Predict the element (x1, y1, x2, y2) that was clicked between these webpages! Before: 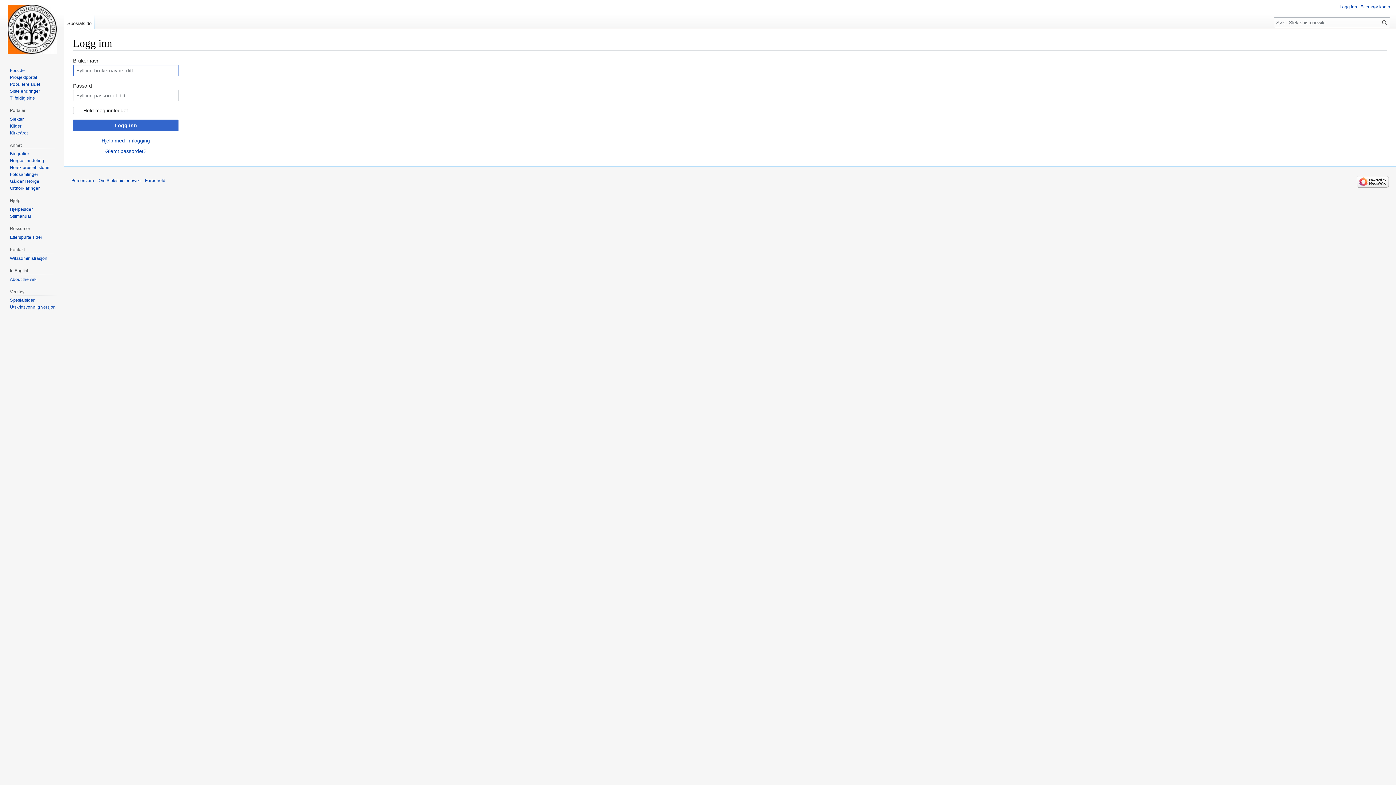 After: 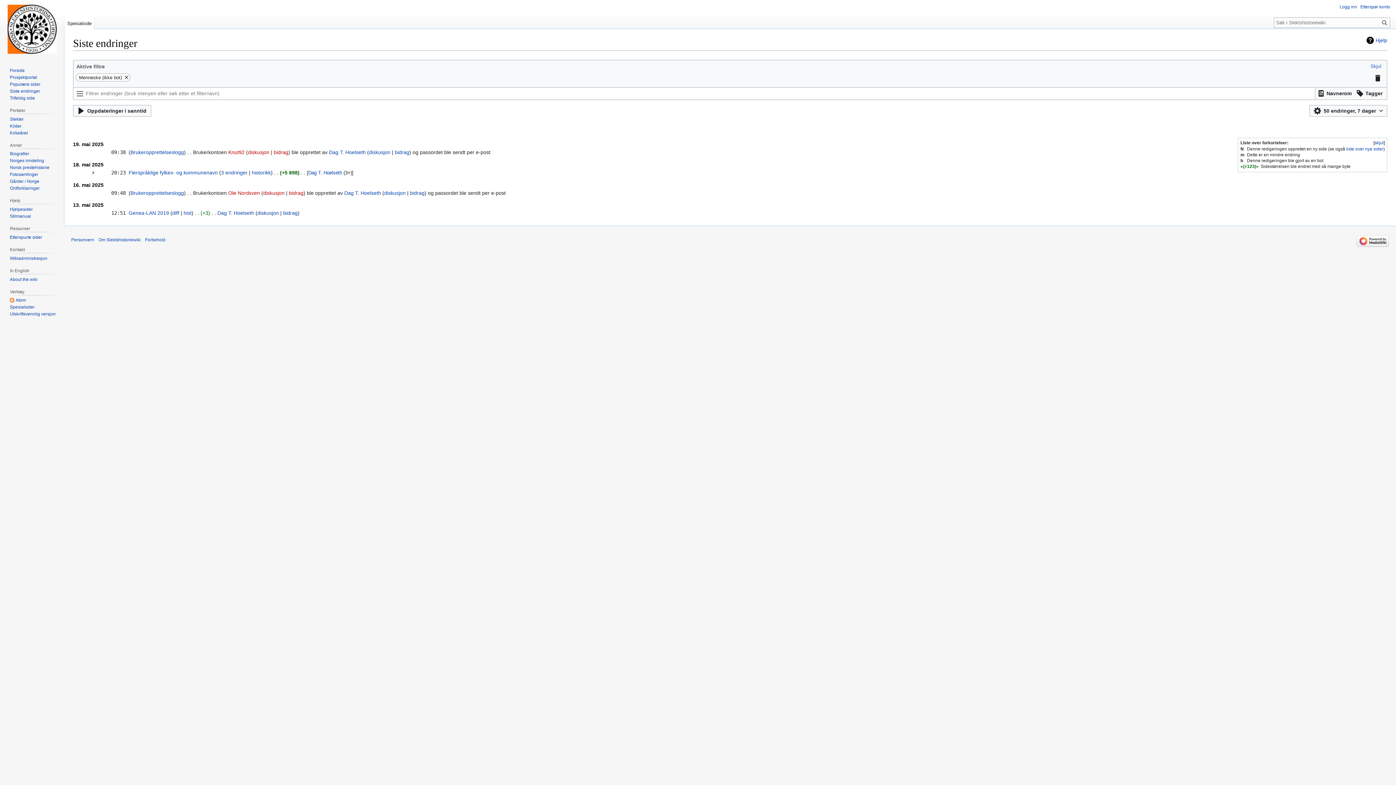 Action: bbox: (9, 88, 40, 93) label: Siste endringer